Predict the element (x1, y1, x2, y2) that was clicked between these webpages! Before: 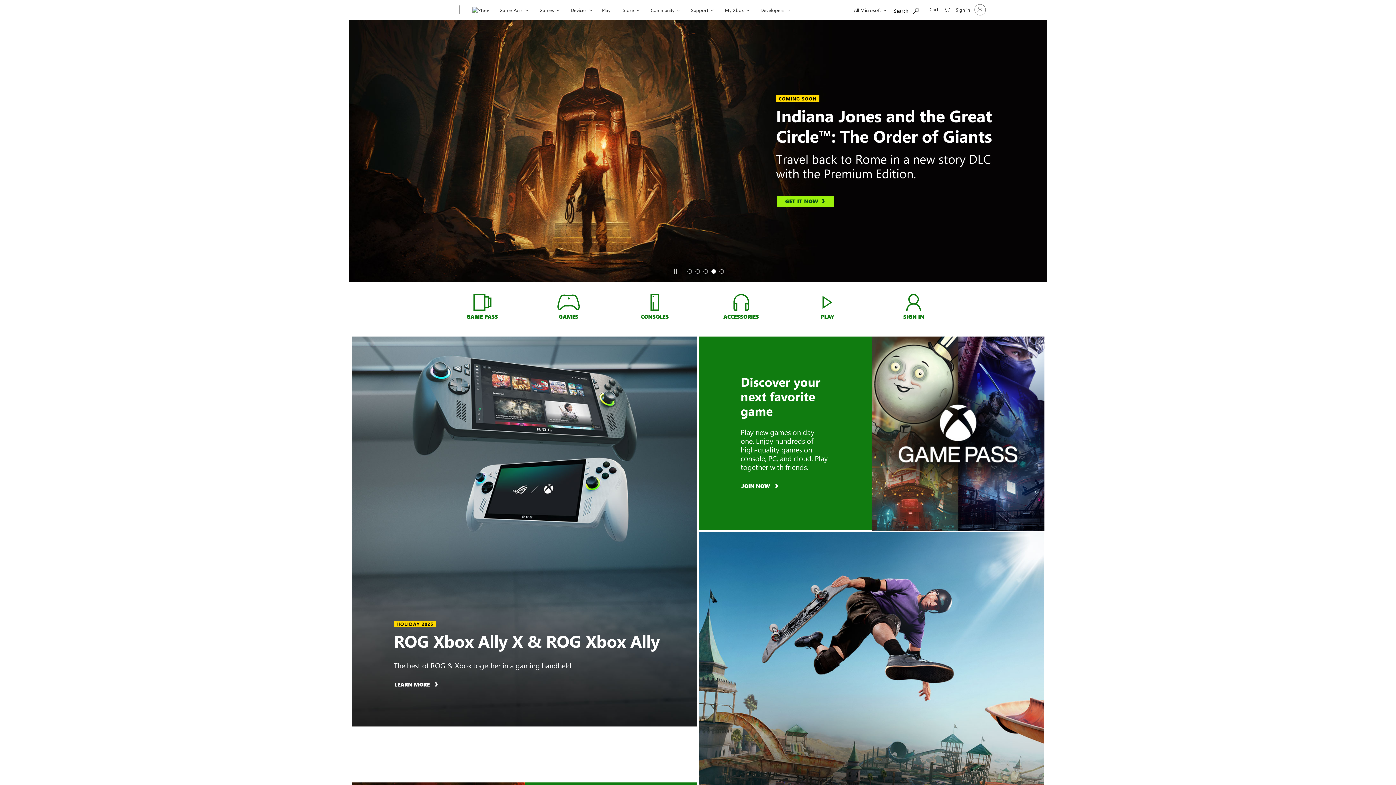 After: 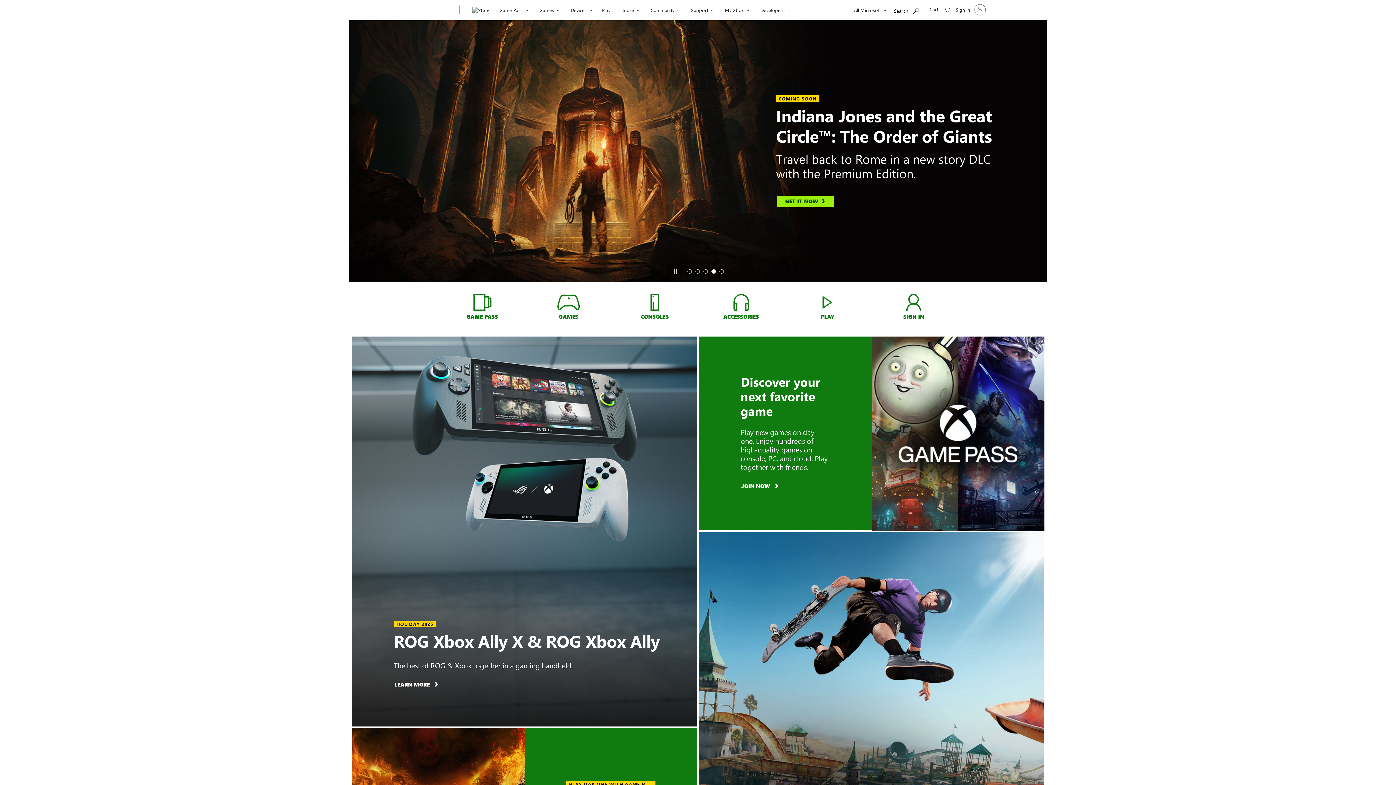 Action: label: Xbox bbox: (468, 0, 492, 20)